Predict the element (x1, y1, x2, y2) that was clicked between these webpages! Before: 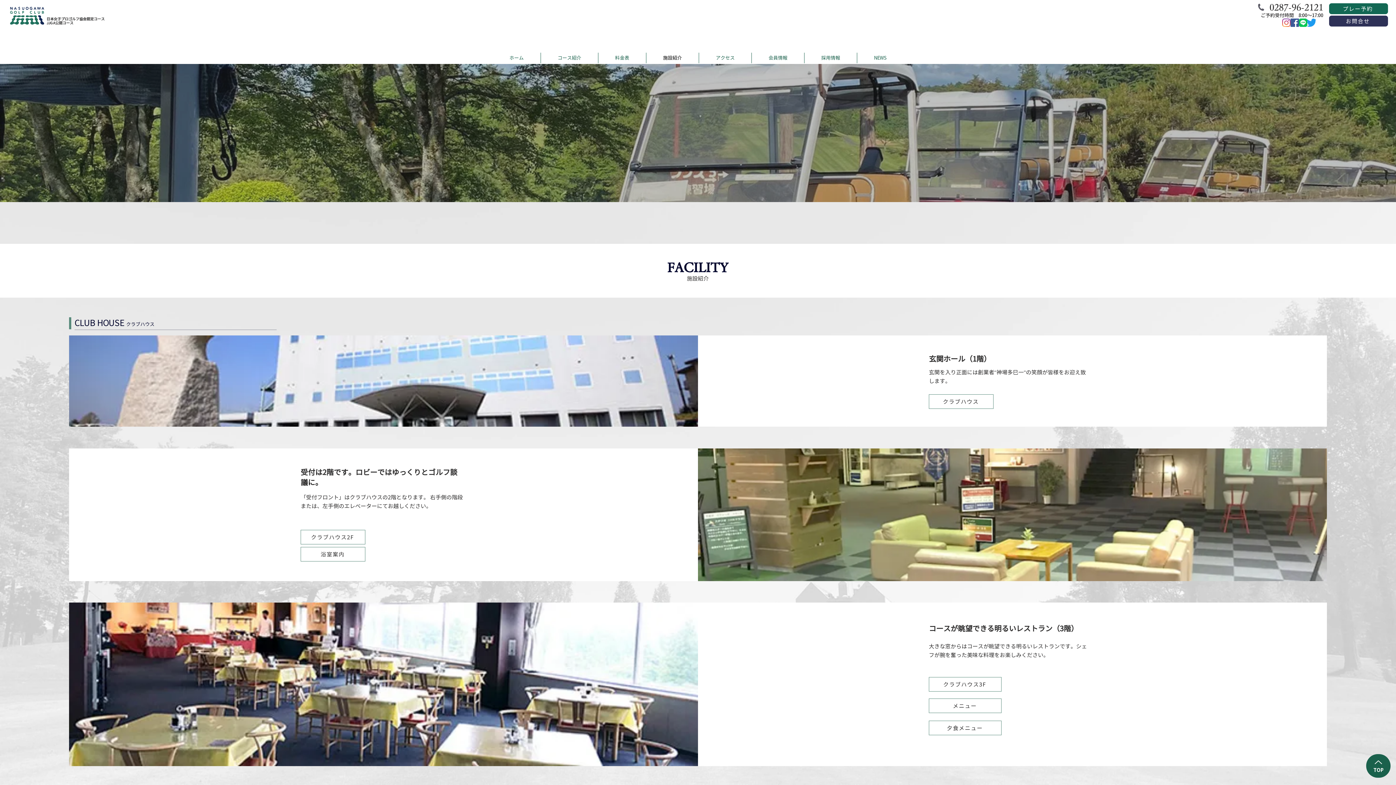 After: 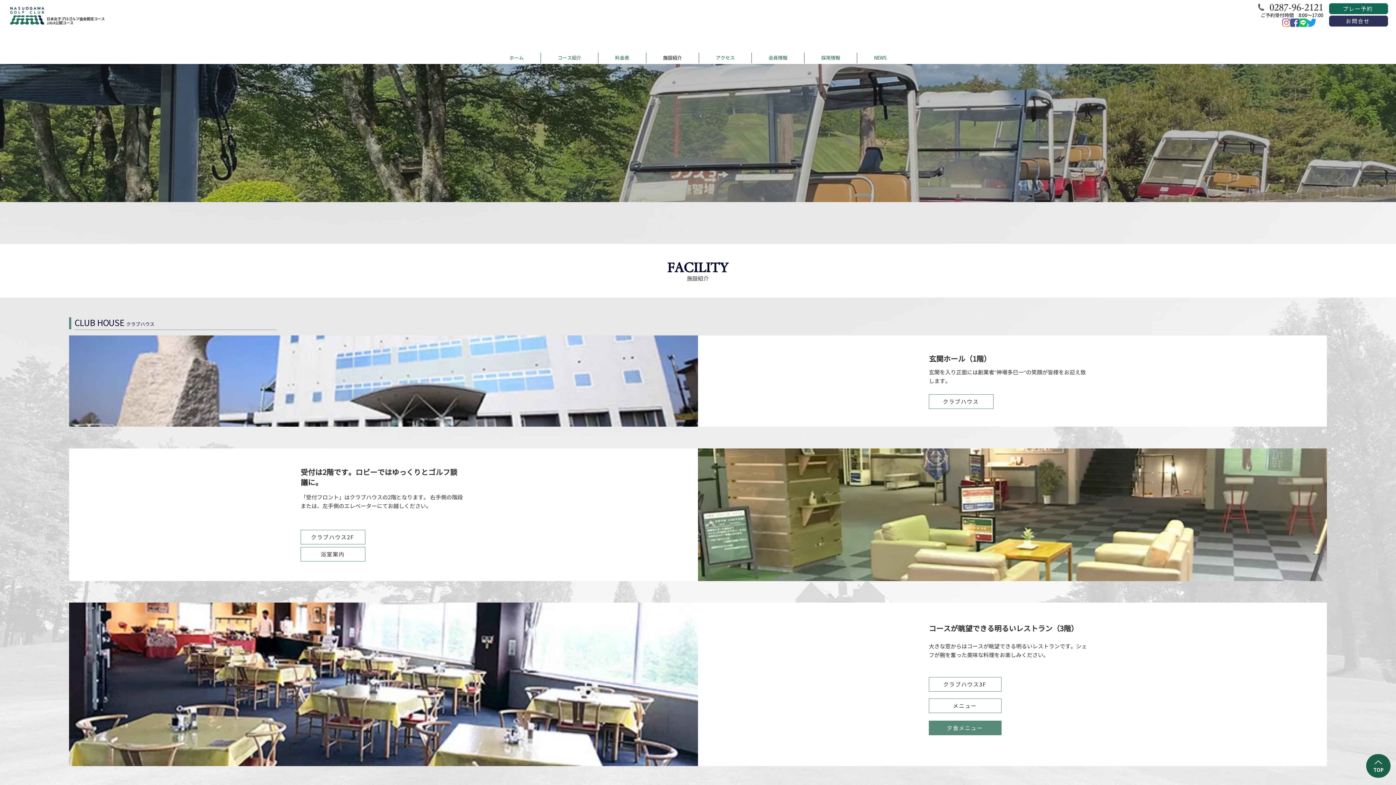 Action: bbox: (929, 721, 1001, 735) label: 夕食メニュー